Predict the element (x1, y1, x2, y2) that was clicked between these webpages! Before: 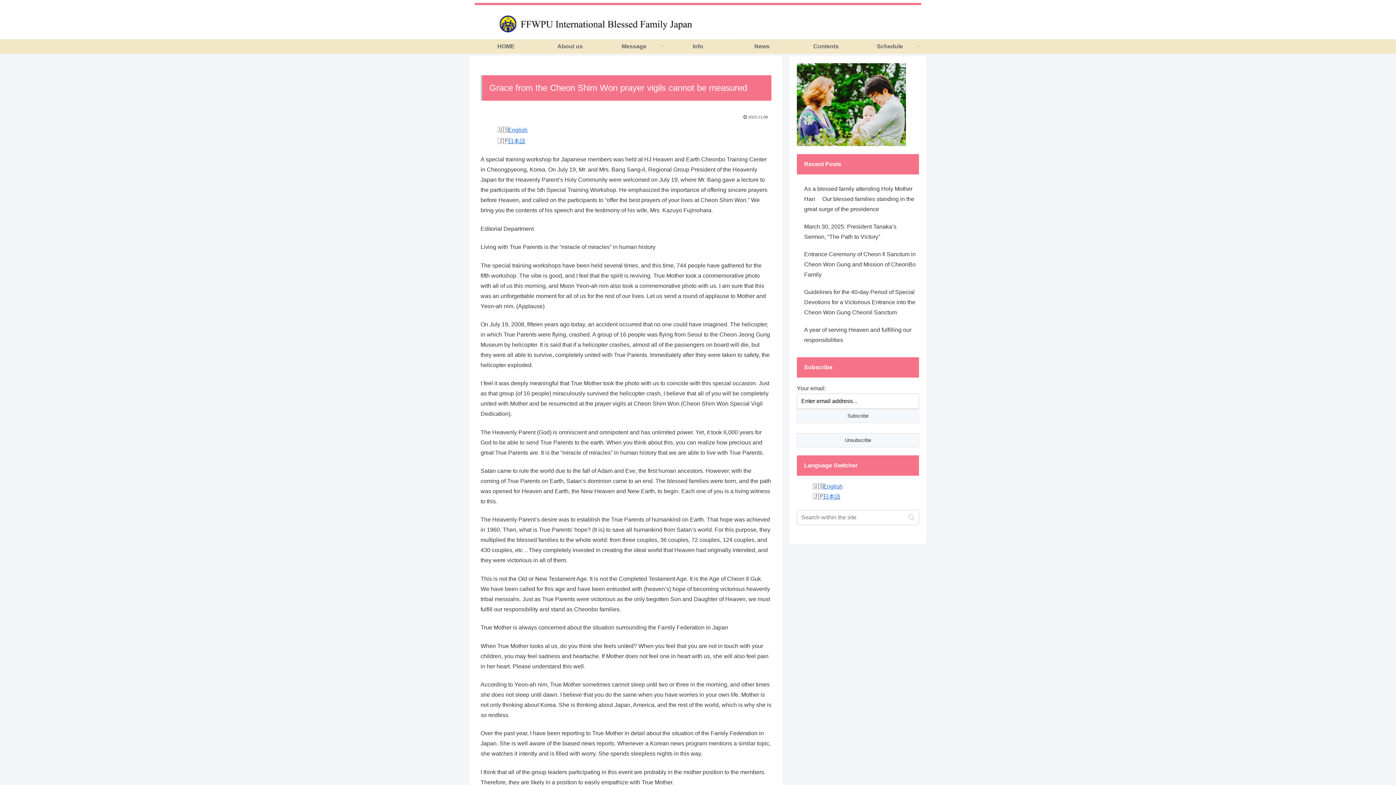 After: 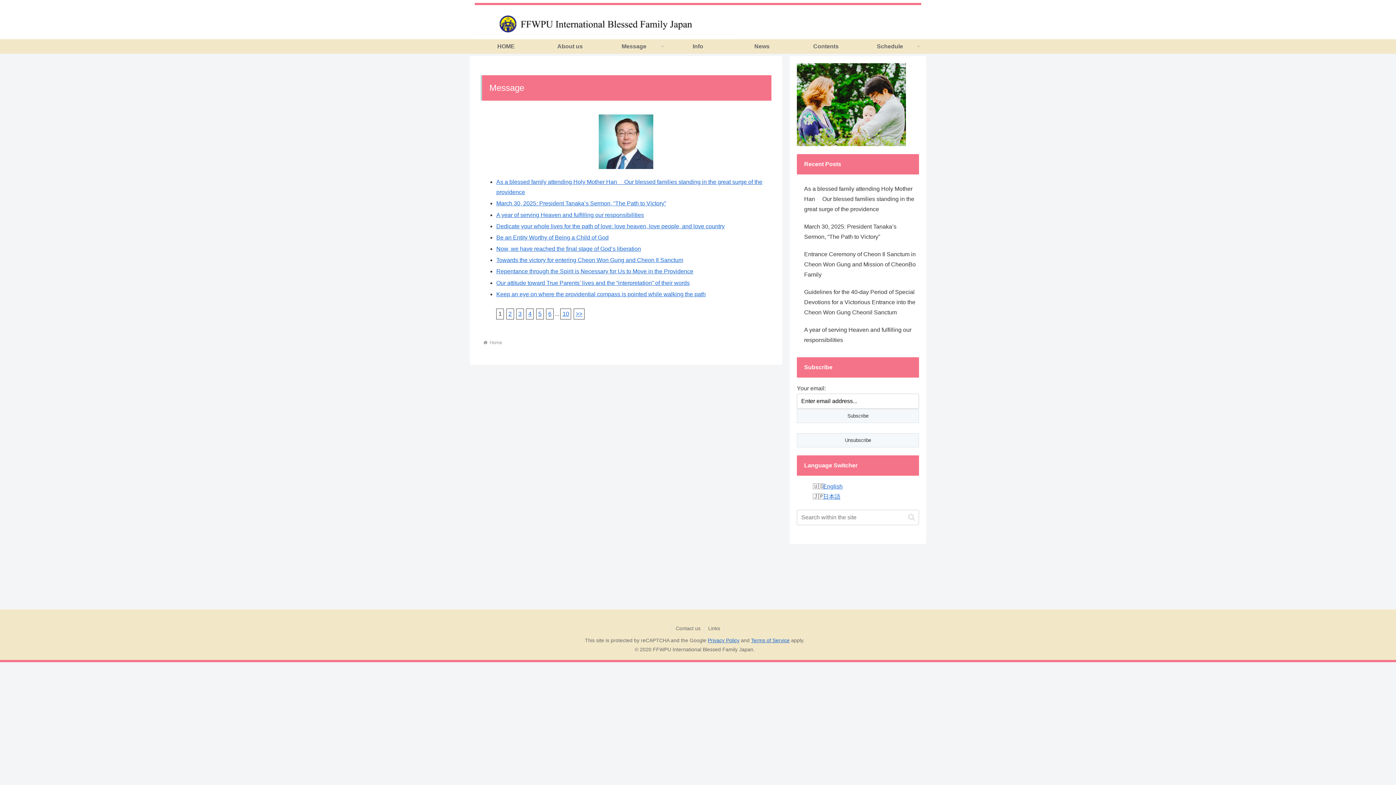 Action: bbox: (602, 39, 666, 53) label: Message